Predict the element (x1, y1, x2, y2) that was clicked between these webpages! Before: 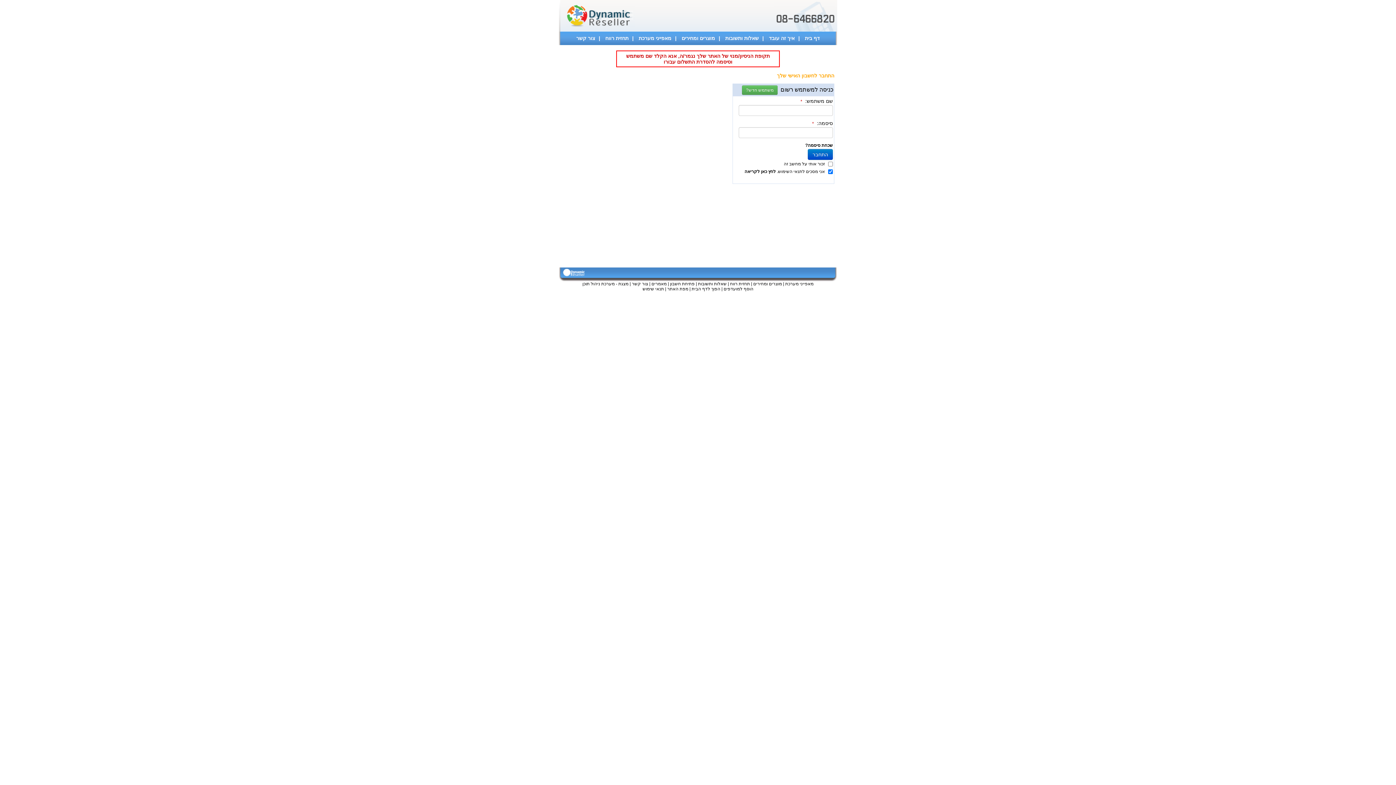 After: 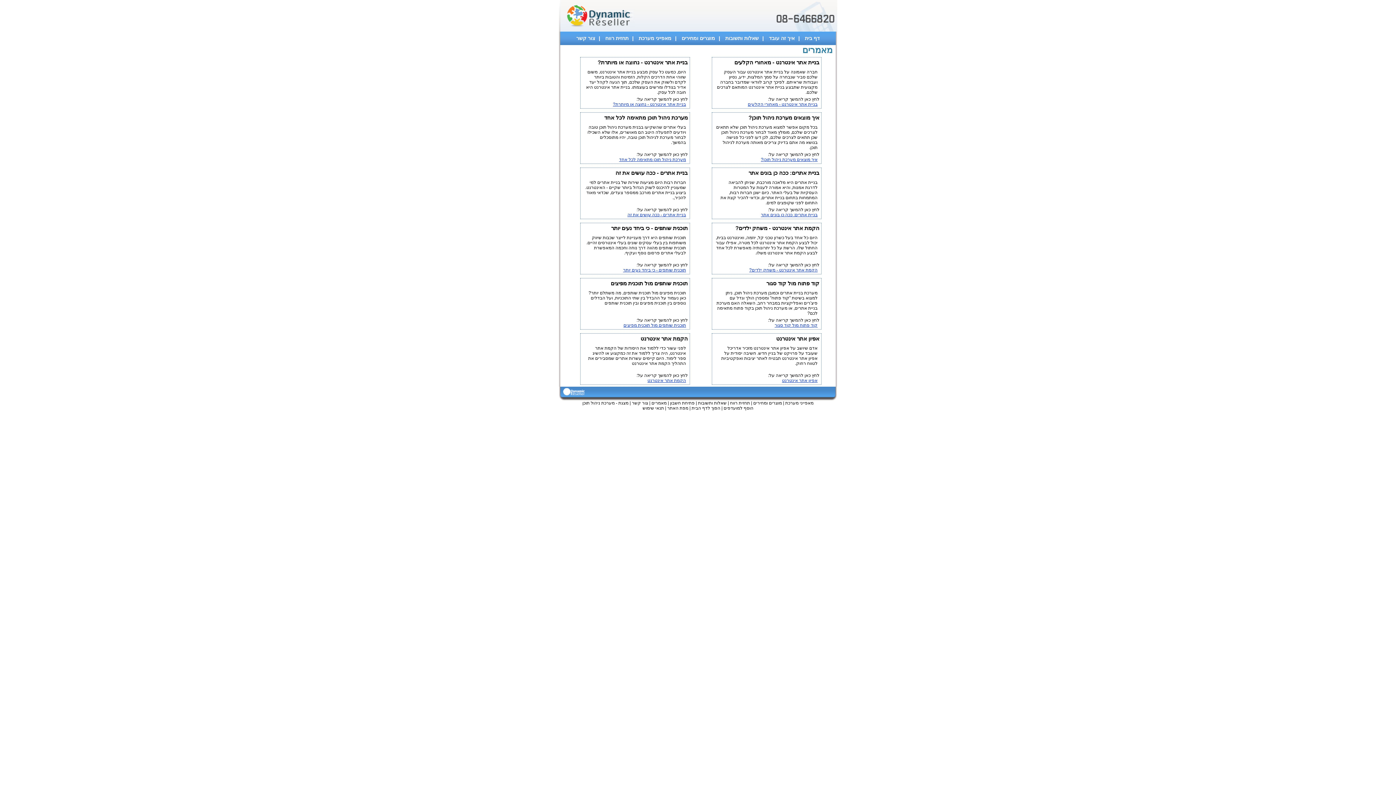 Action: bbox: (651, 281, 666, 286) label: מאמרים